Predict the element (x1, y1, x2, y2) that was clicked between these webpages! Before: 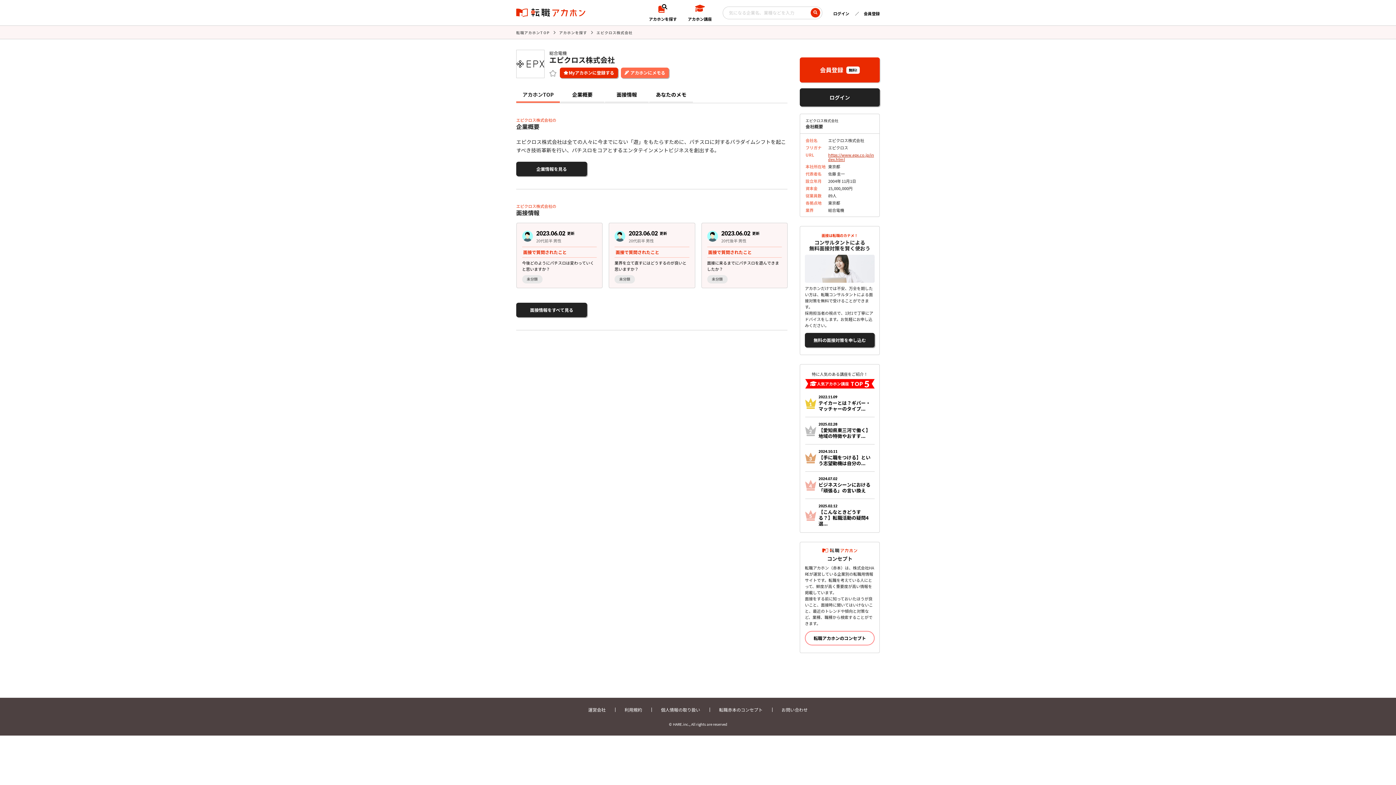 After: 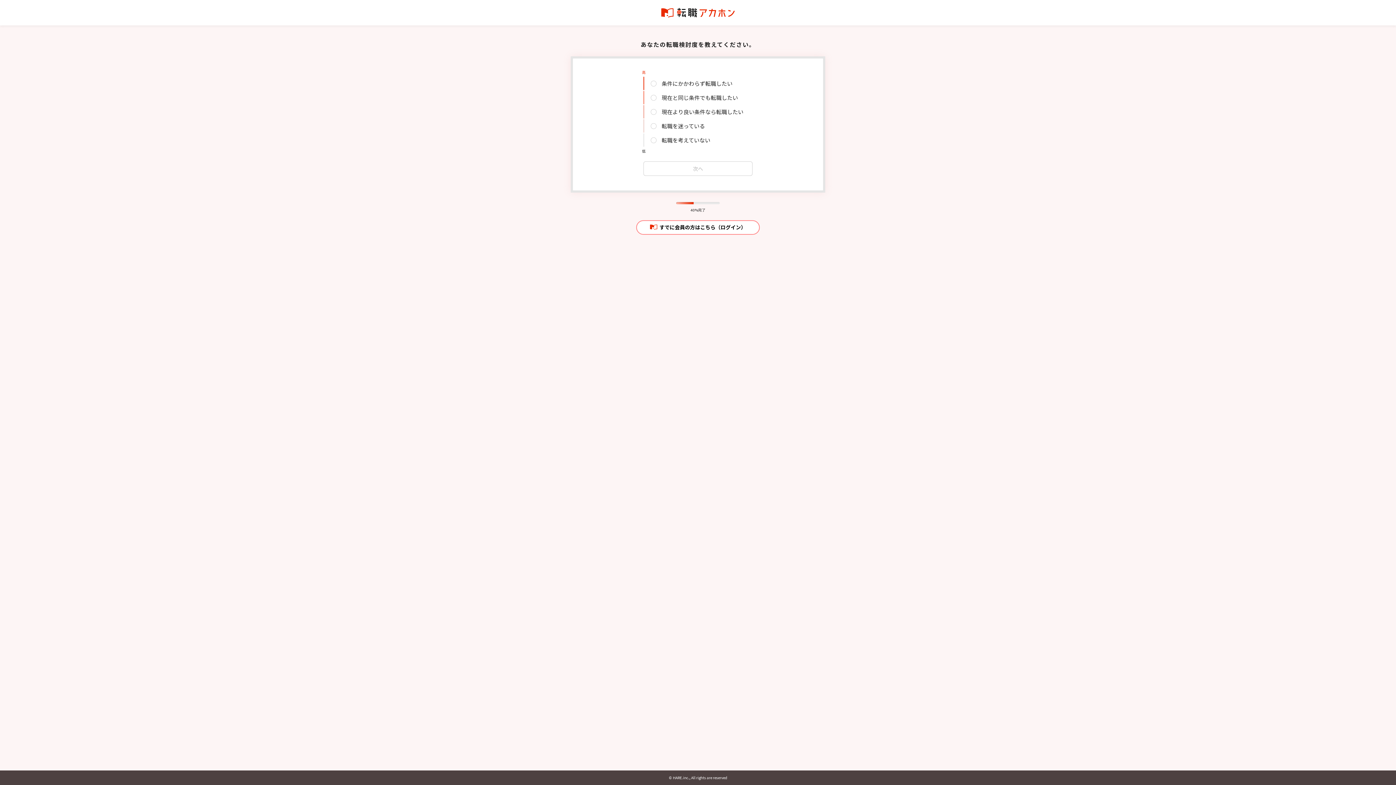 Action: label: 会員登録
無料! bbox: (800, 57, 880, 82)